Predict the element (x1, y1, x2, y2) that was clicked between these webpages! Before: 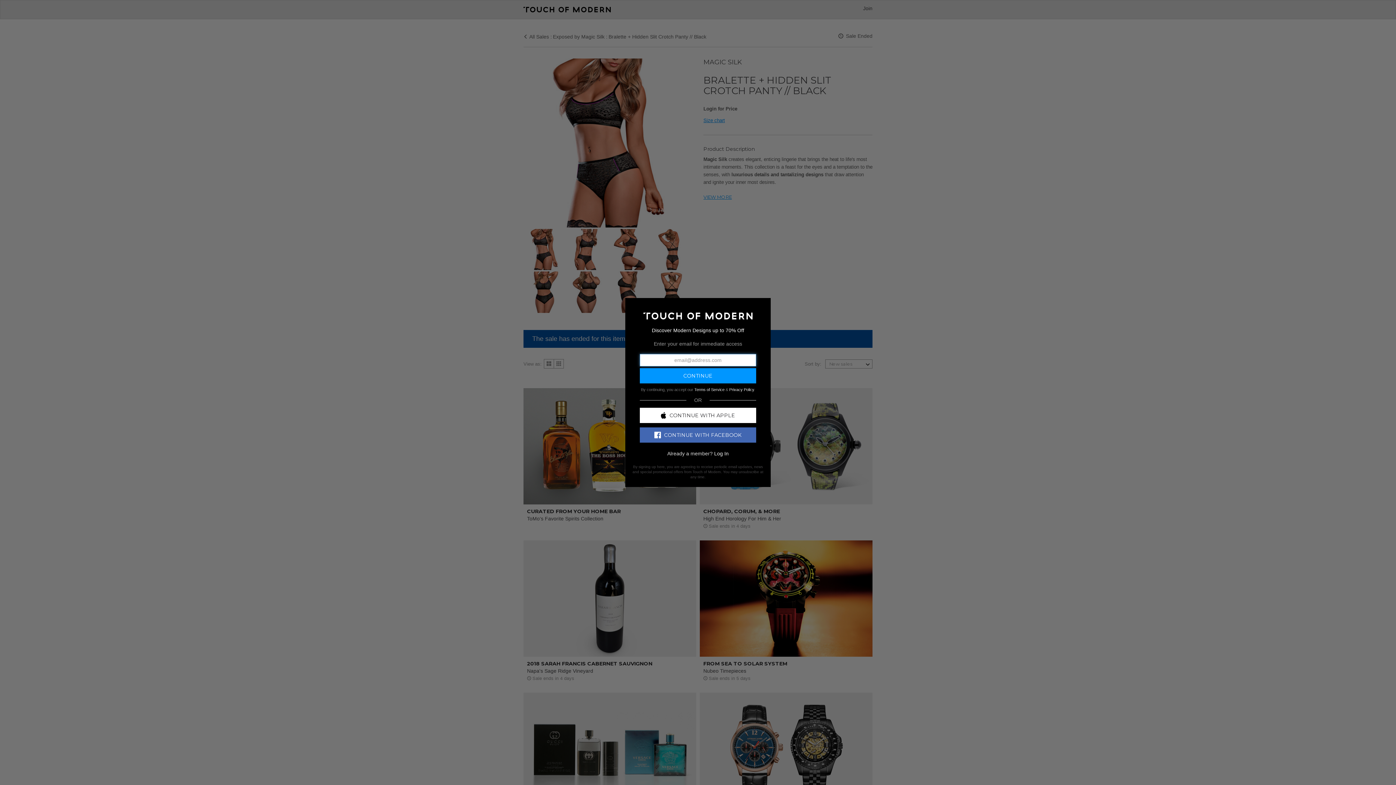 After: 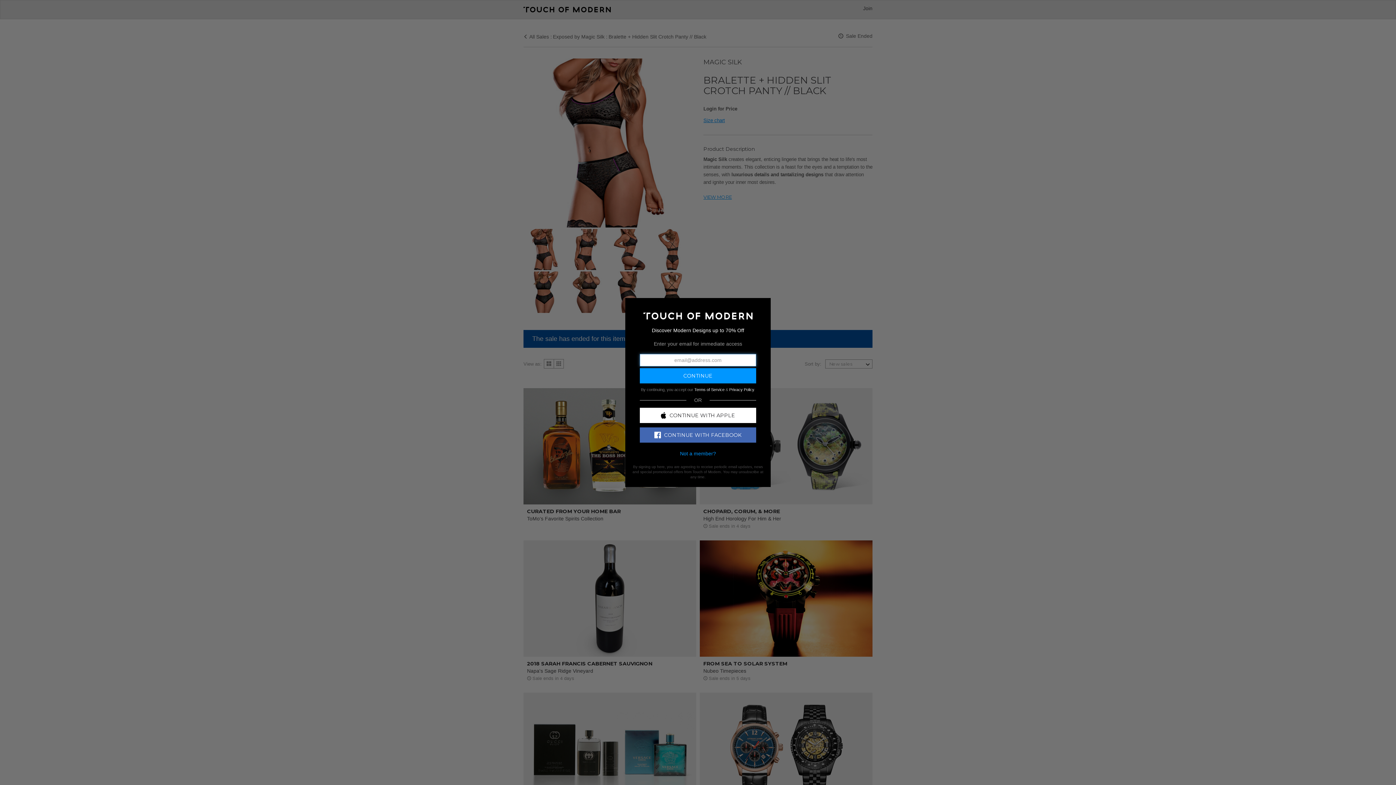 Action: label: Log In bbox: (714, 450, 728, 456)